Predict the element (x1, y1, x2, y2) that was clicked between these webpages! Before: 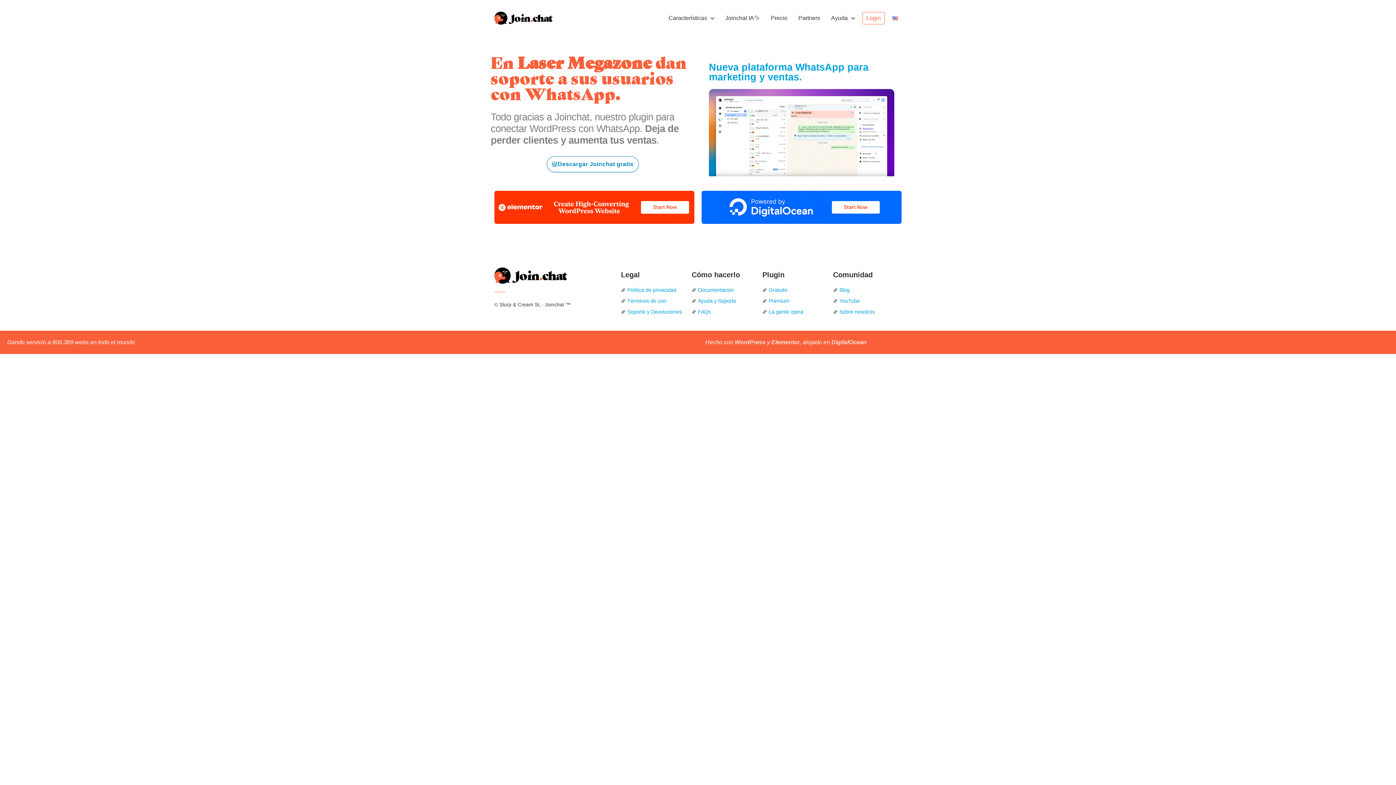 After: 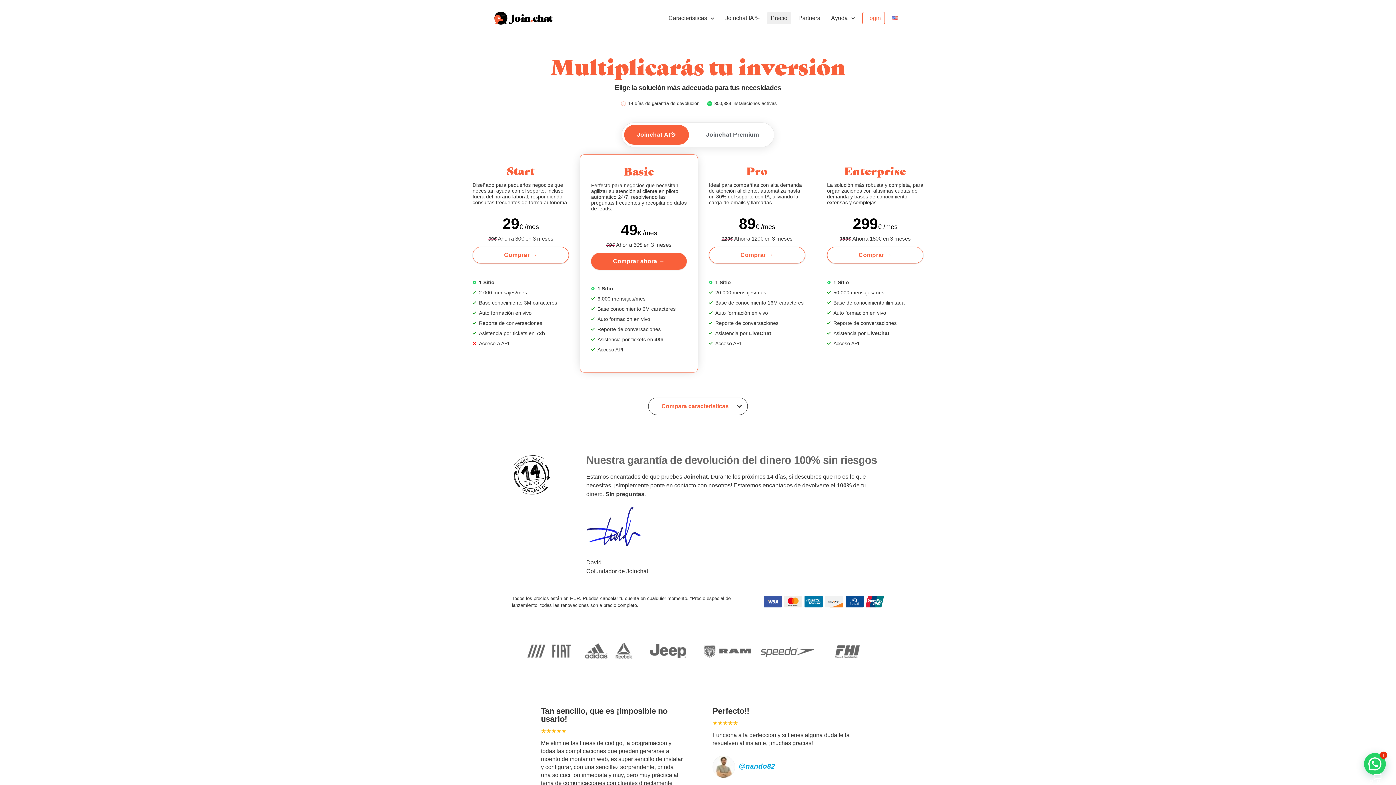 Action: bbox: (767, 12, 791, 24) label: Precio